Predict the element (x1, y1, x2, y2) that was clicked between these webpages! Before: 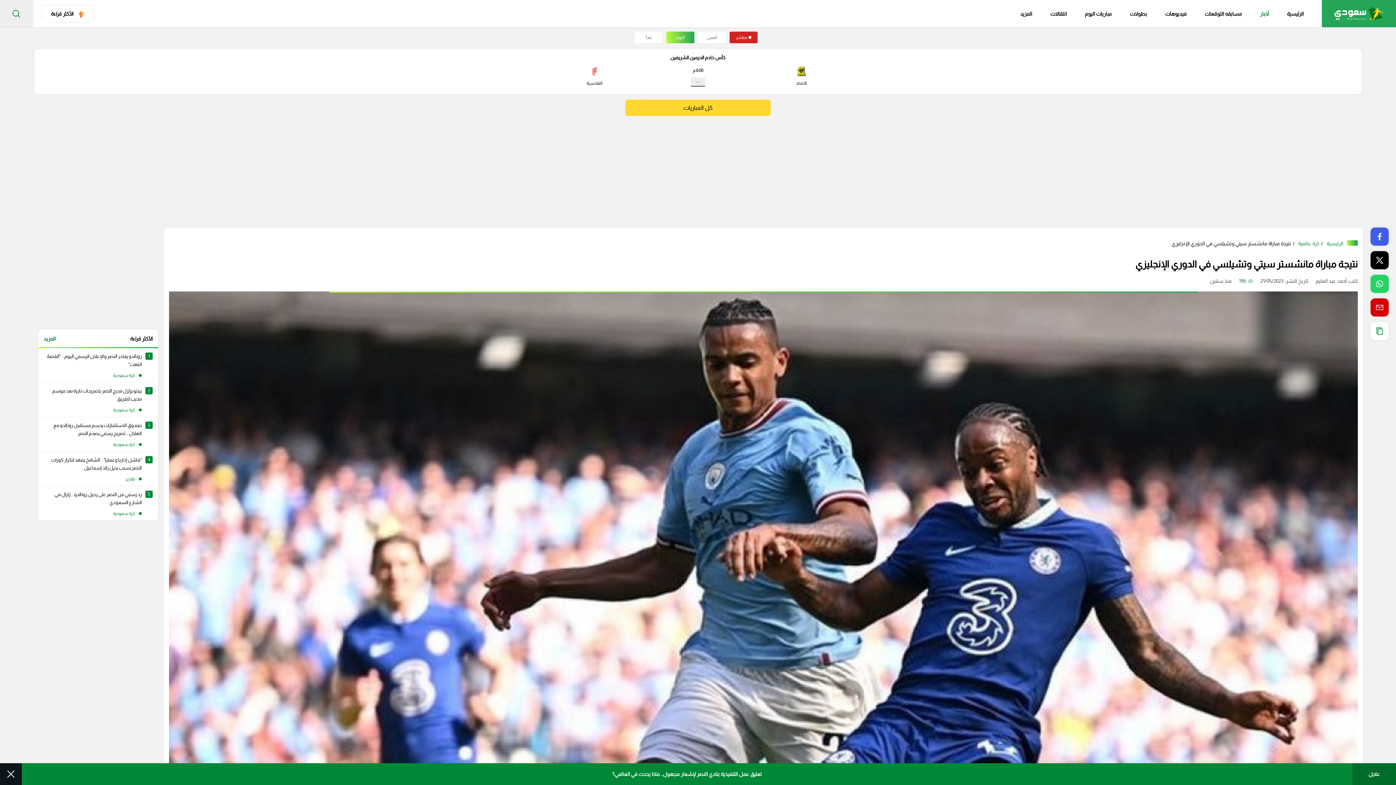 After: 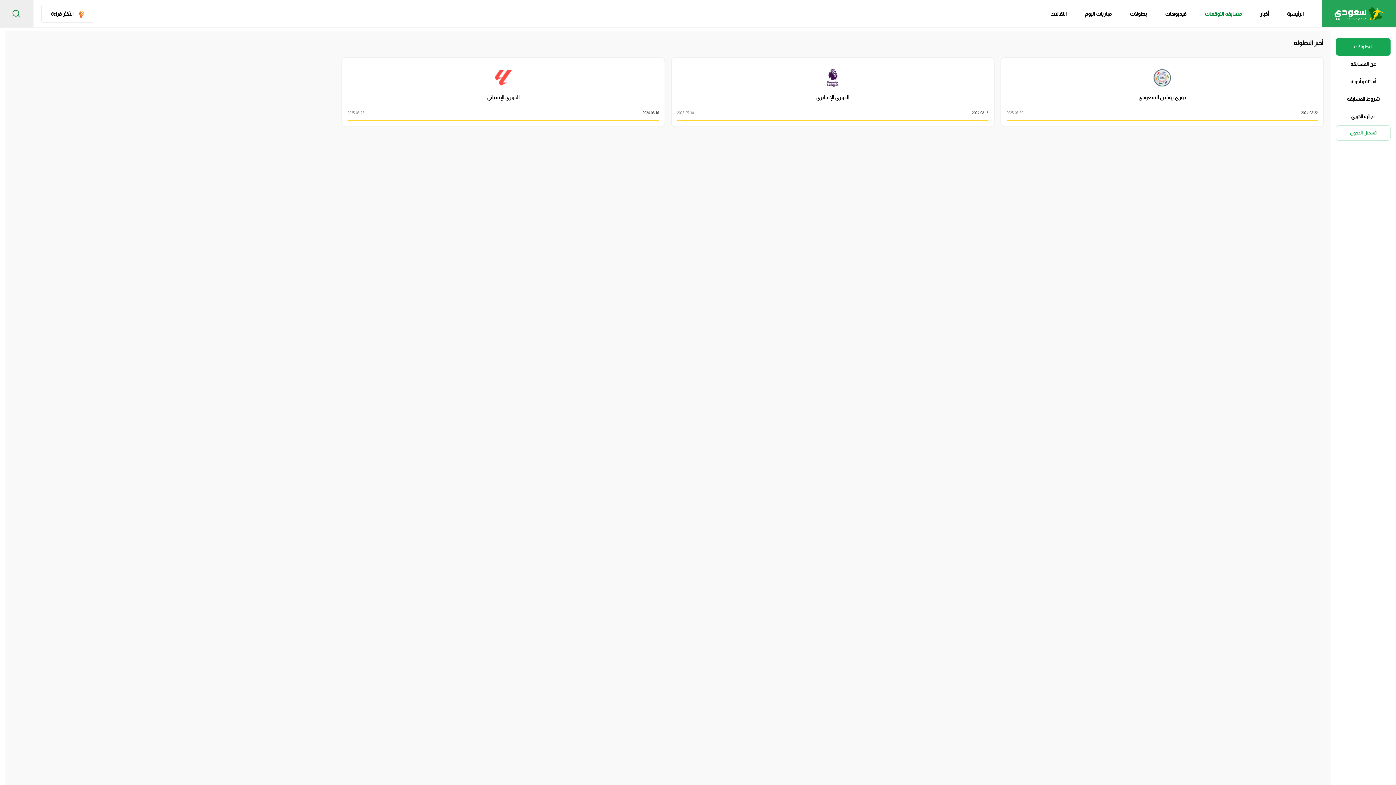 Action: bbox: (1205, 10, 1242, 16) label: مسابقه التوقعات